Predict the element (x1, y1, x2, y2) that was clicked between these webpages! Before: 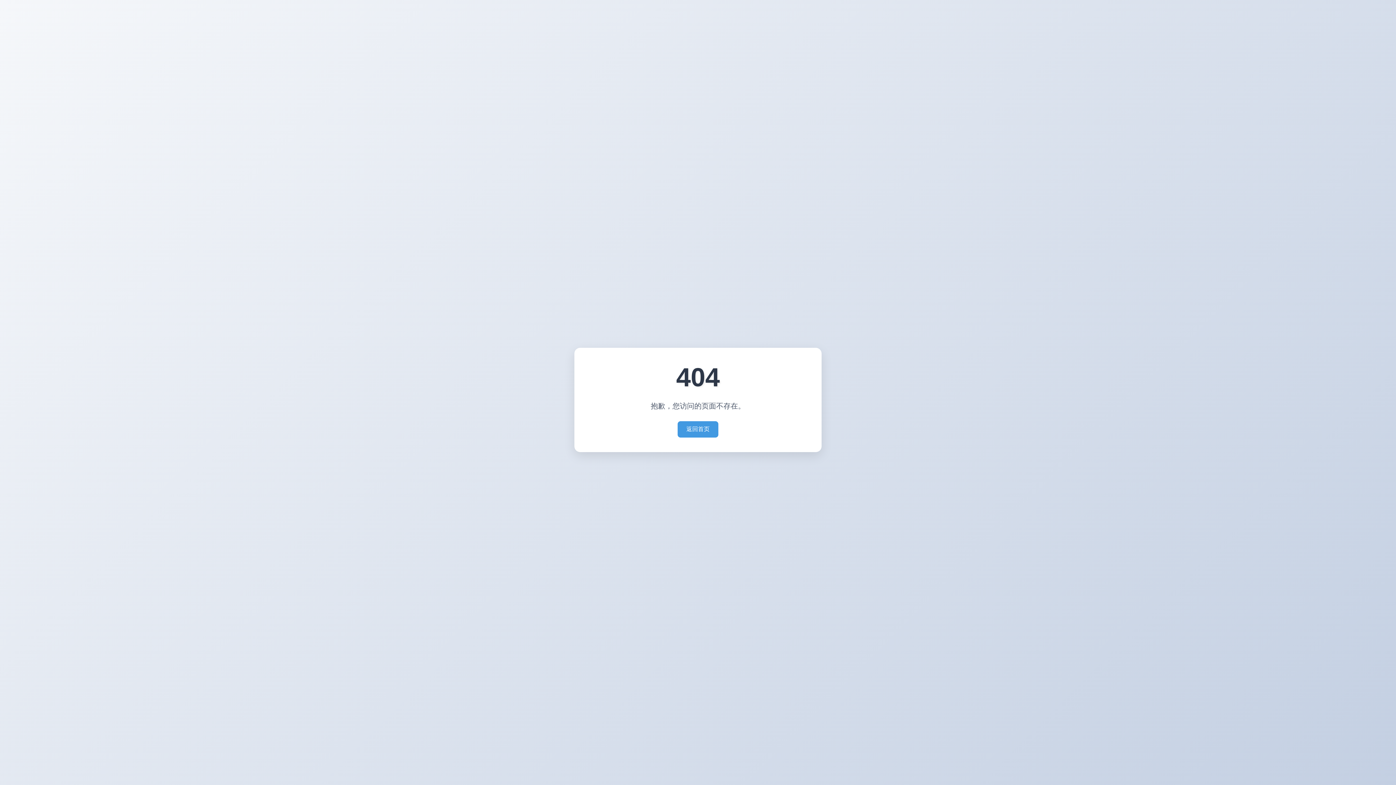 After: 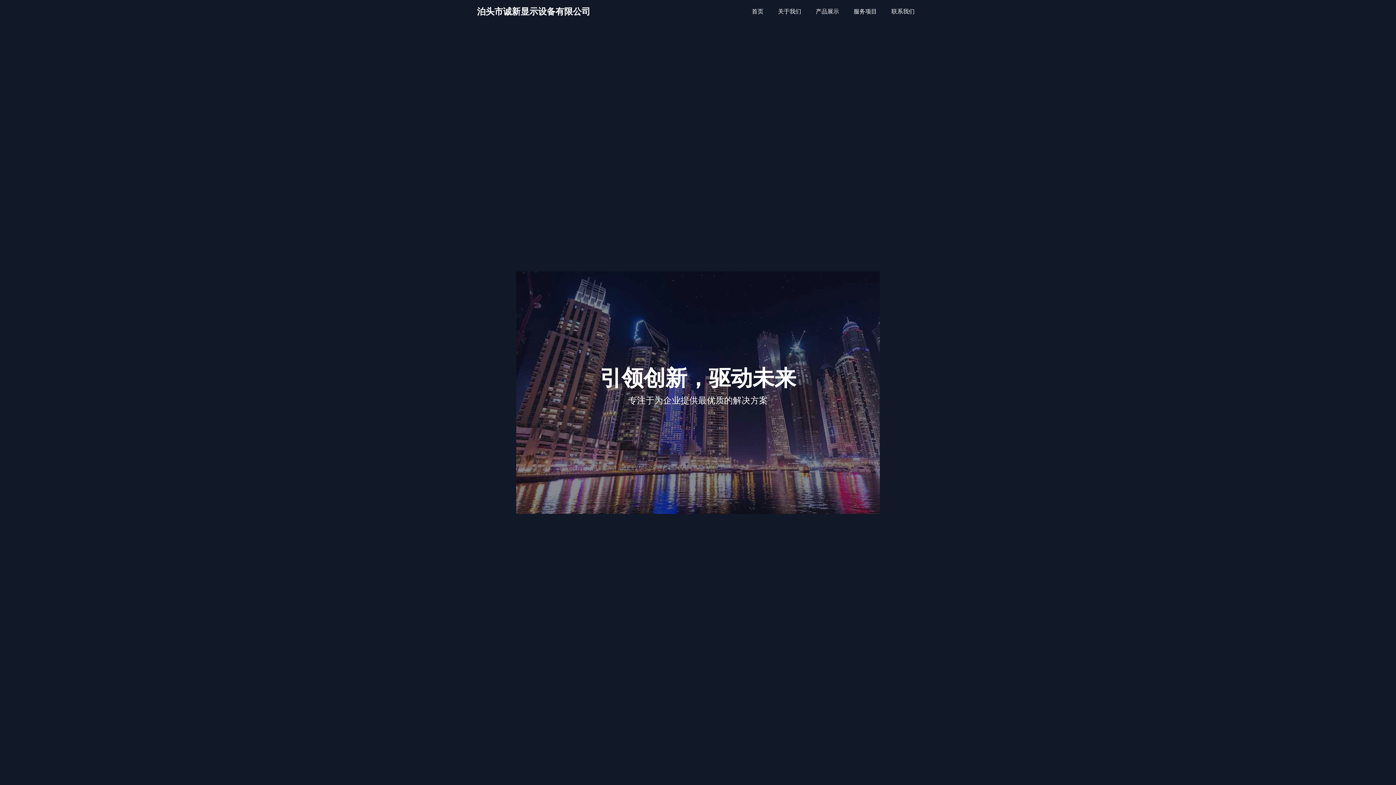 Action: bbox: (677, 421, 718, 437) label: 返回首页